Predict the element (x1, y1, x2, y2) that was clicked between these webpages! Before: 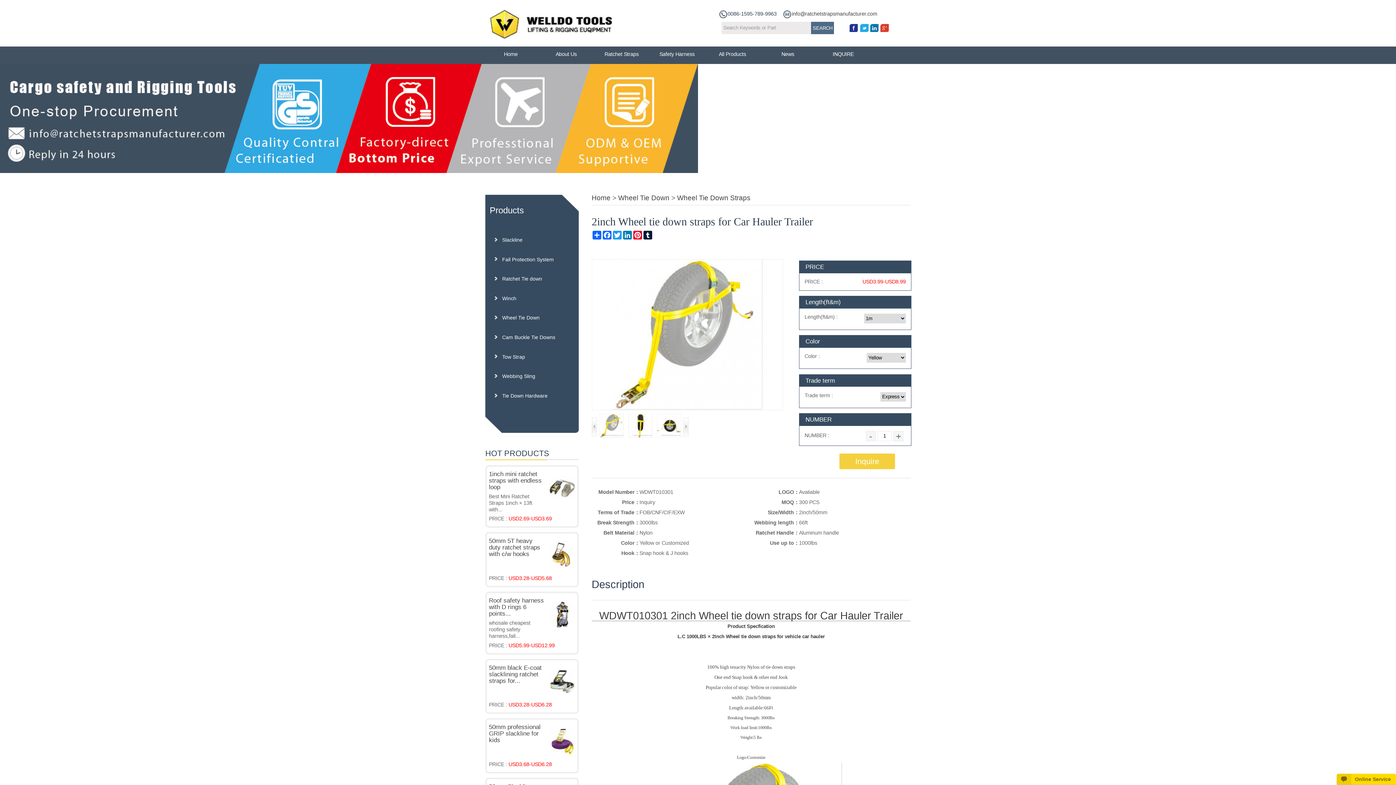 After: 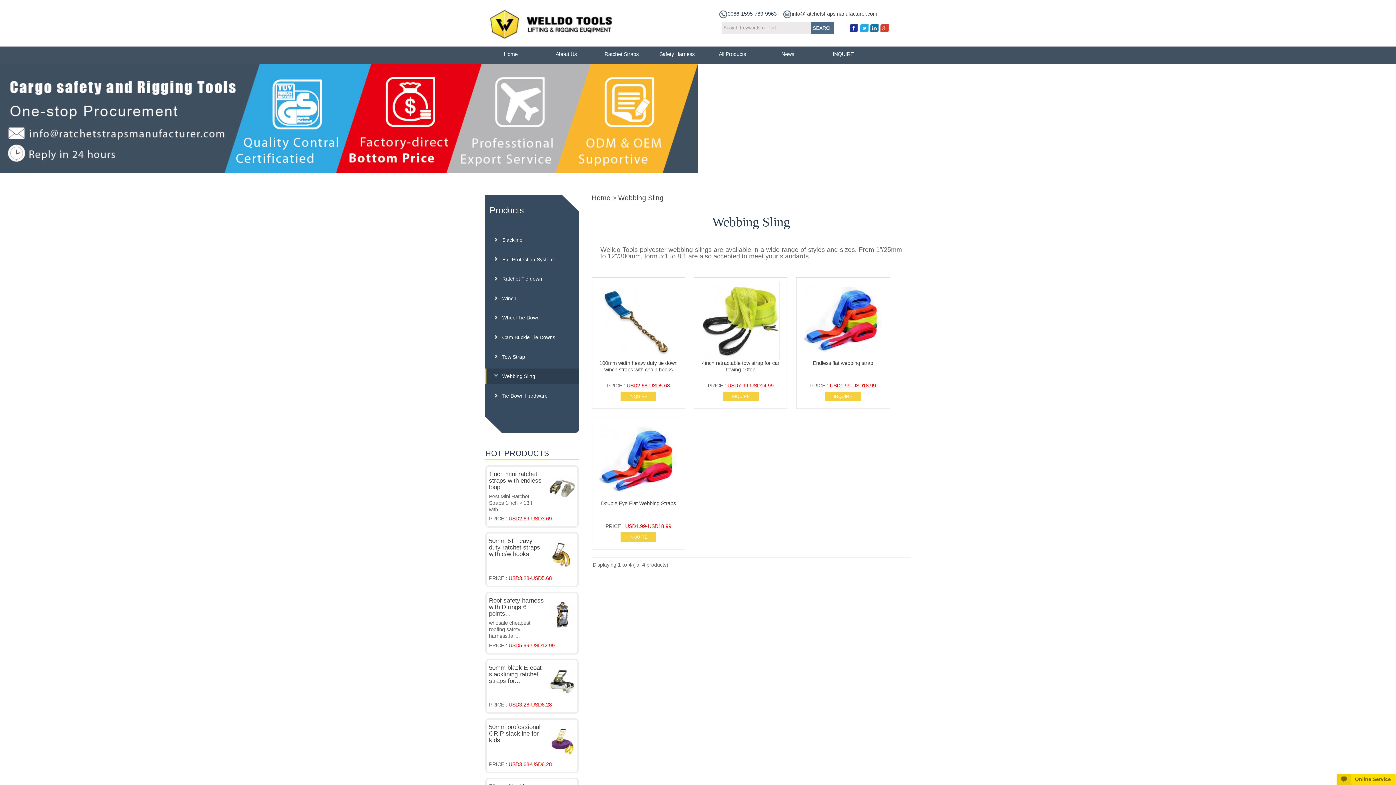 Action: label: Webbing Sling bbox: (502, 368, 579, 383)